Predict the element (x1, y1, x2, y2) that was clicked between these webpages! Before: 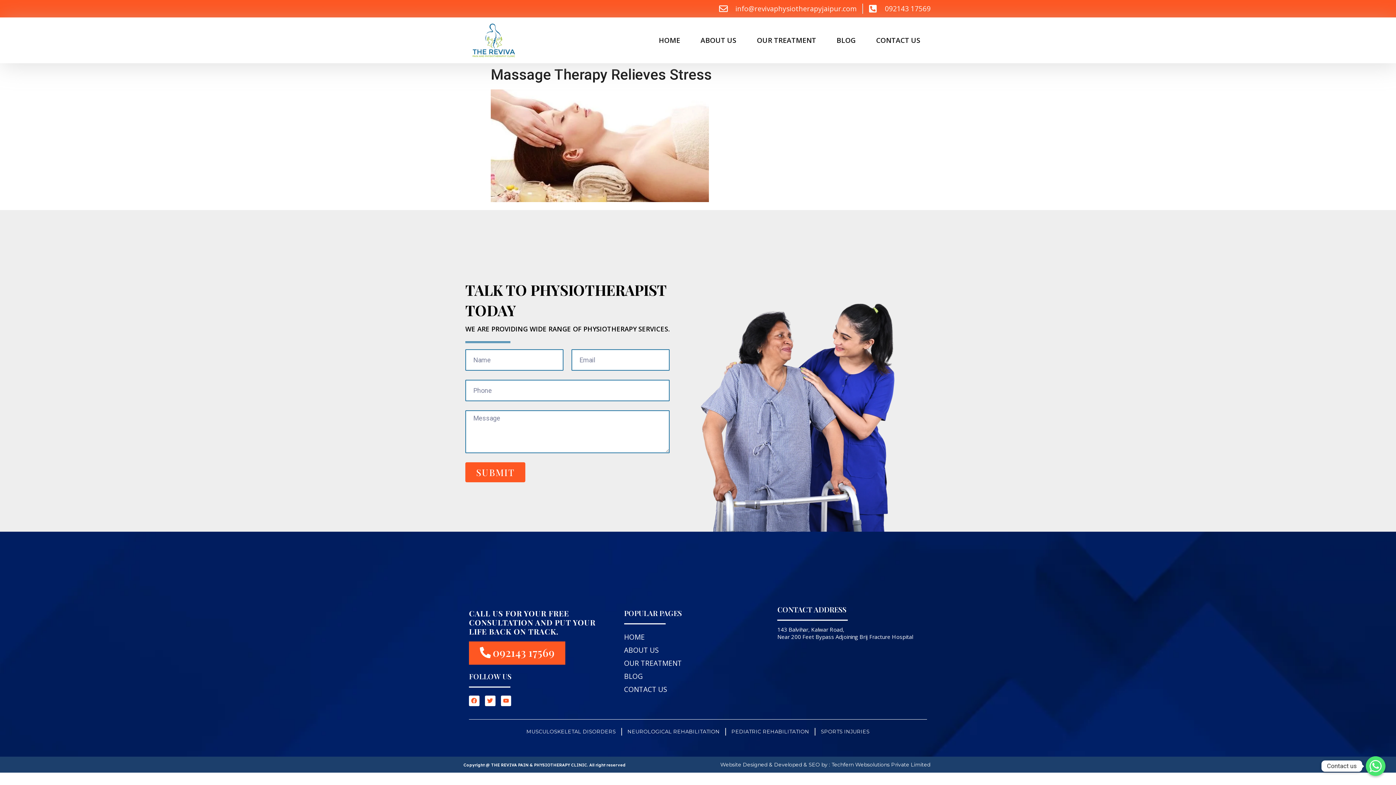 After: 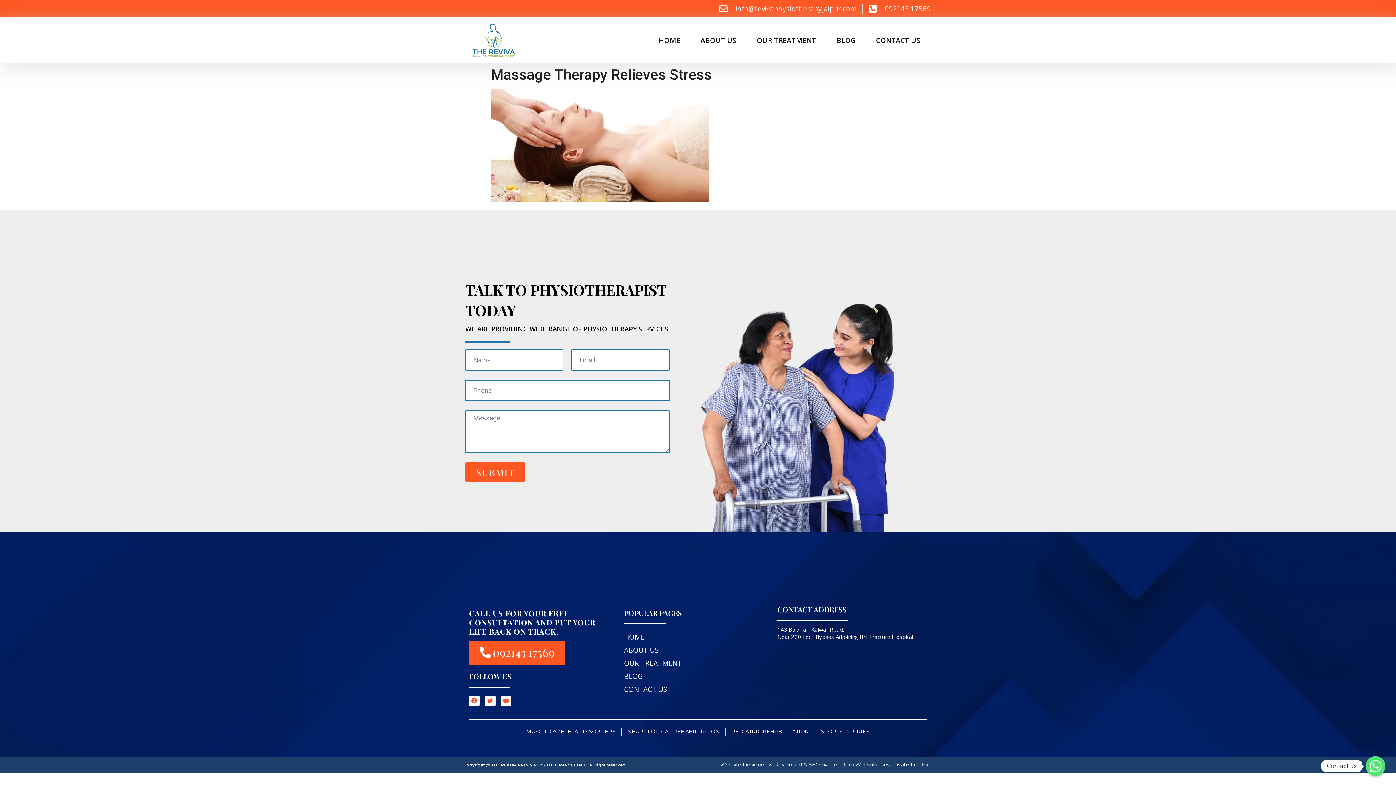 Action: bbox: (720, 761, 930, 768) label: Website Designed & Developed & SEO by : Techfern Websolutions Private Limited